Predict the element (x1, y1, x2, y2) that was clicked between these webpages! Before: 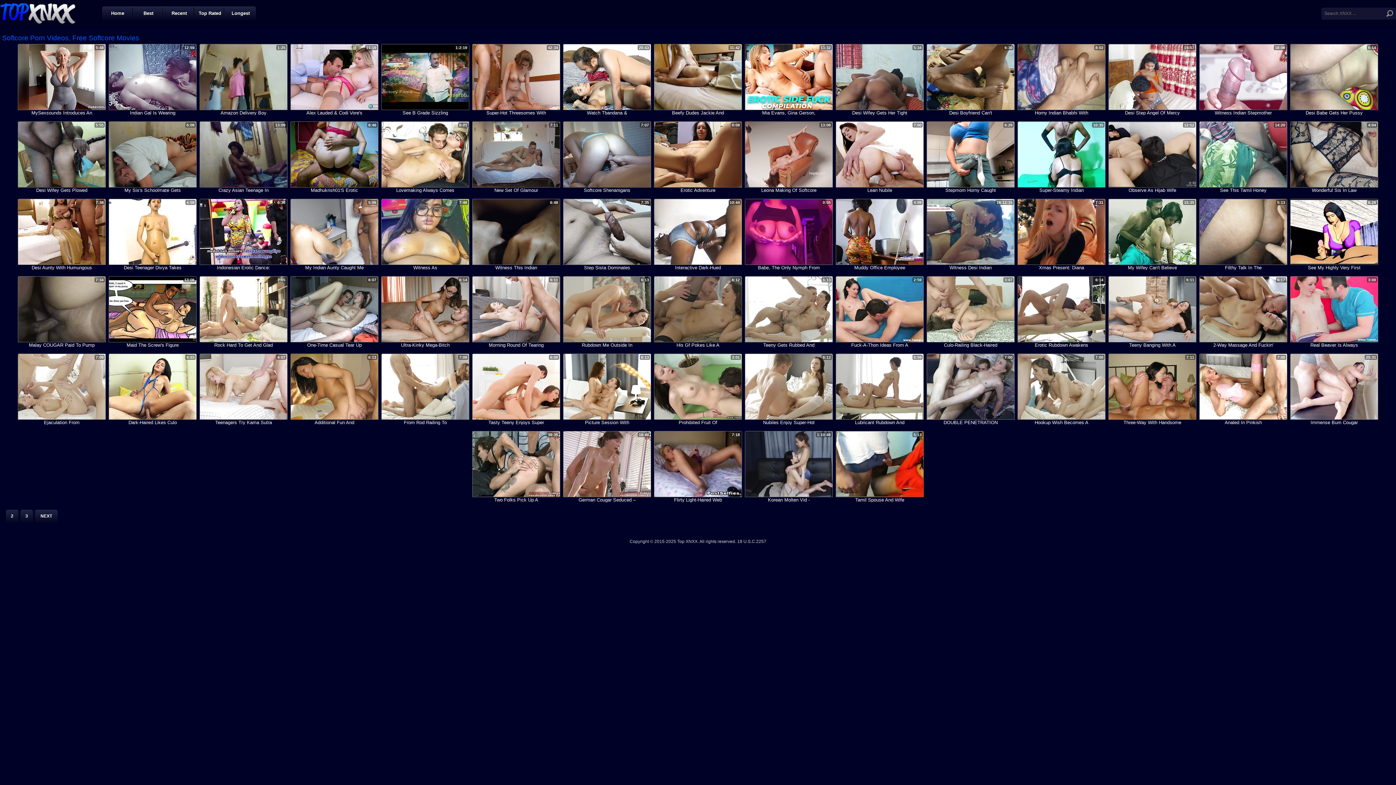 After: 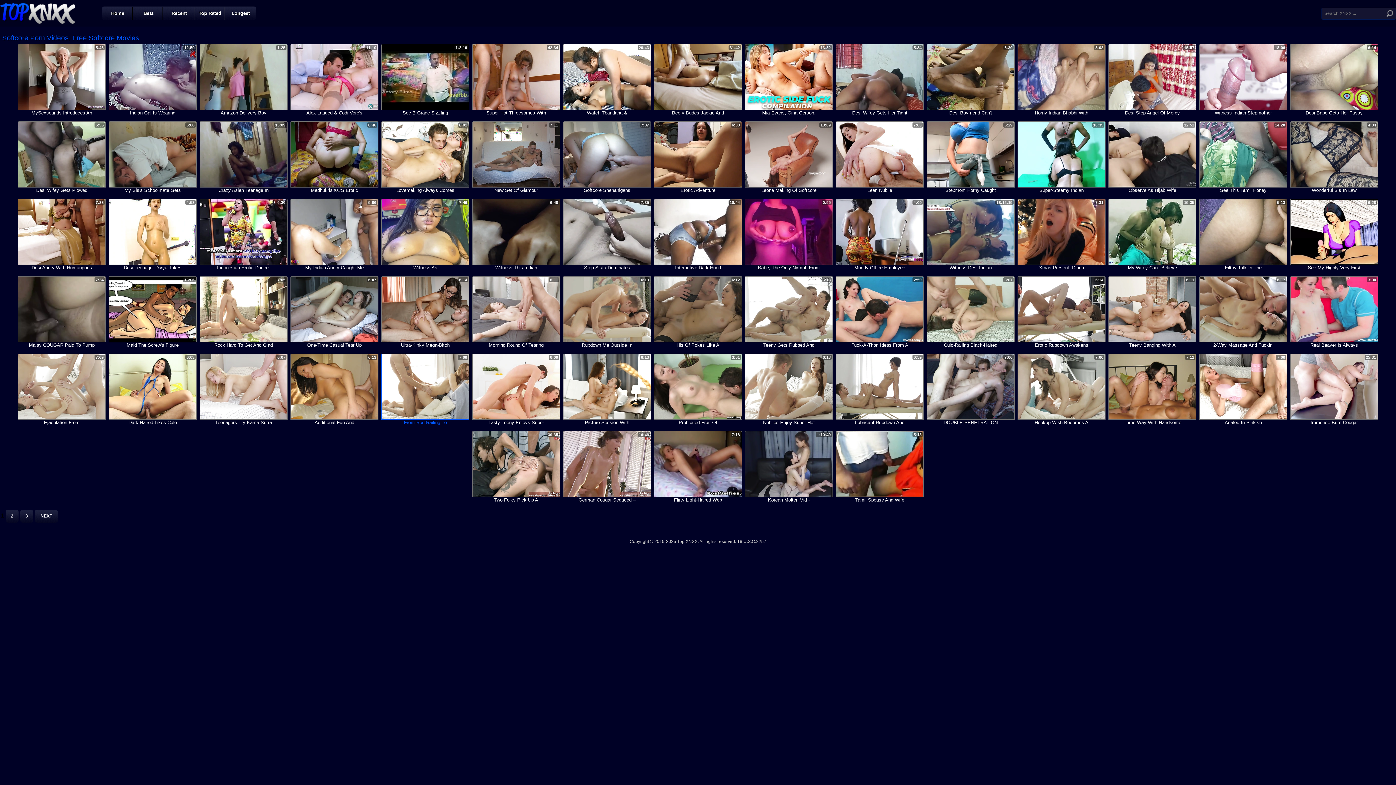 Action: label: From Rod Railing To
7:09 bbox: (381, 353, 469, 425)